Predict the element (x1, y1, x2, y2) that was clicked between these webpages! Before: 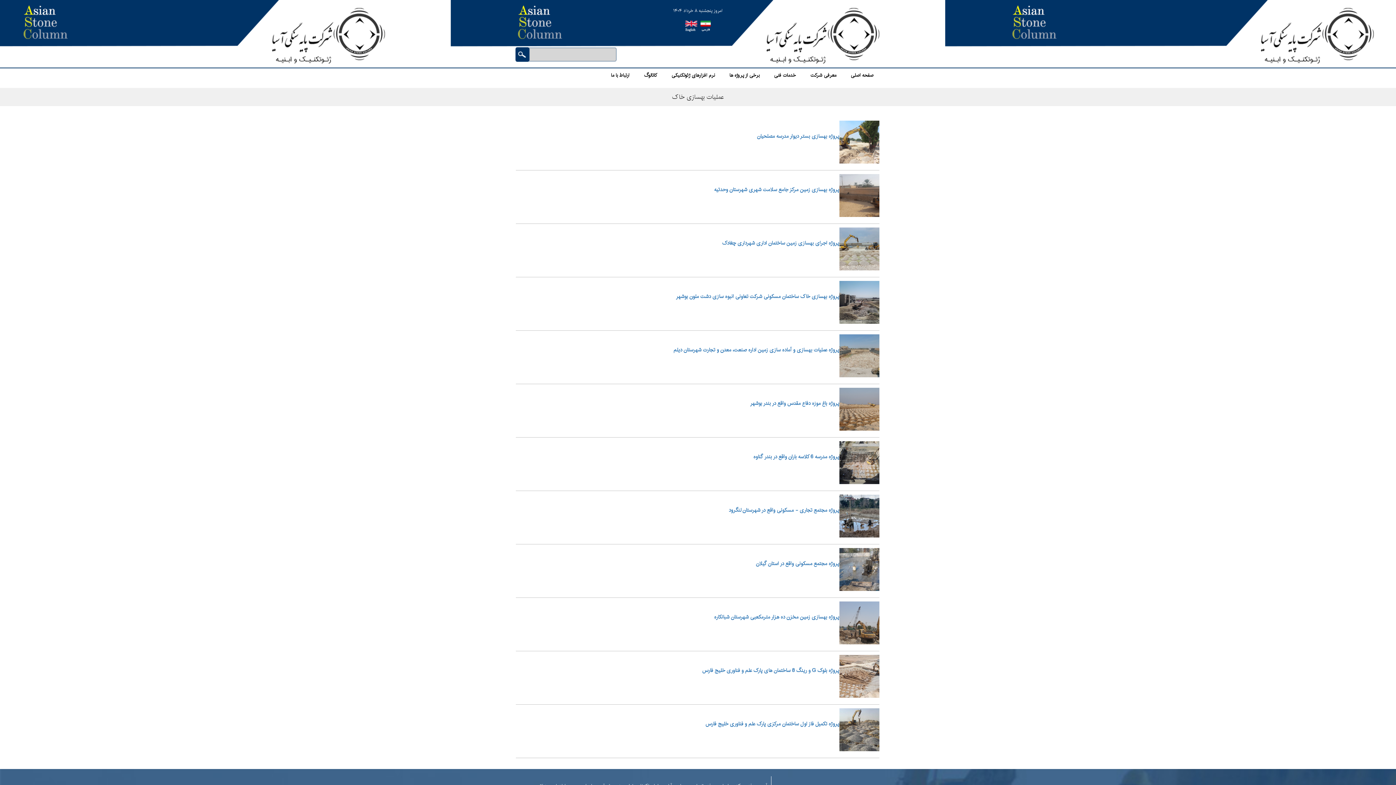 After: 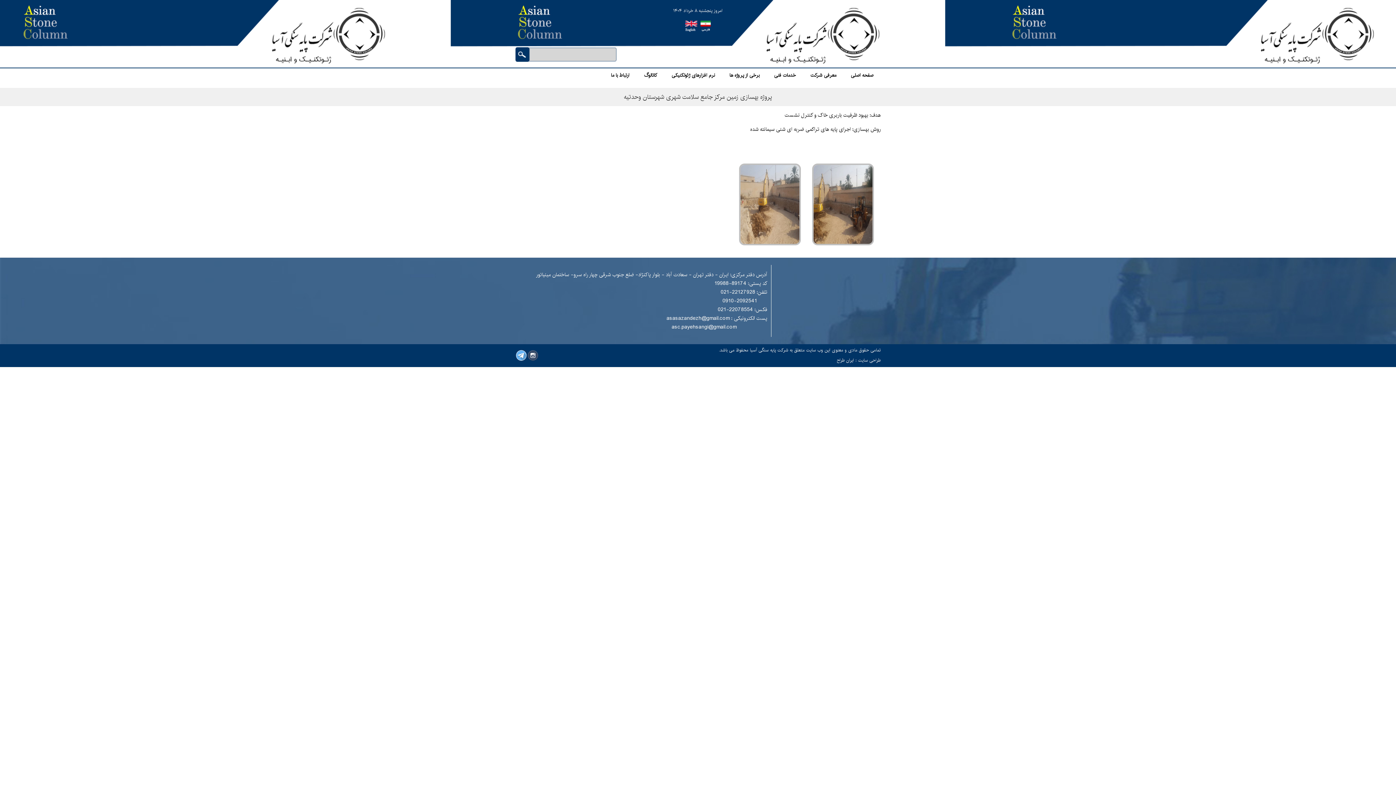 Action: bbox: (714, 185, 839, 194) label: پروژه بهسازی زمین مرکز جامع سلامت شهری شهرستان وحدتیه